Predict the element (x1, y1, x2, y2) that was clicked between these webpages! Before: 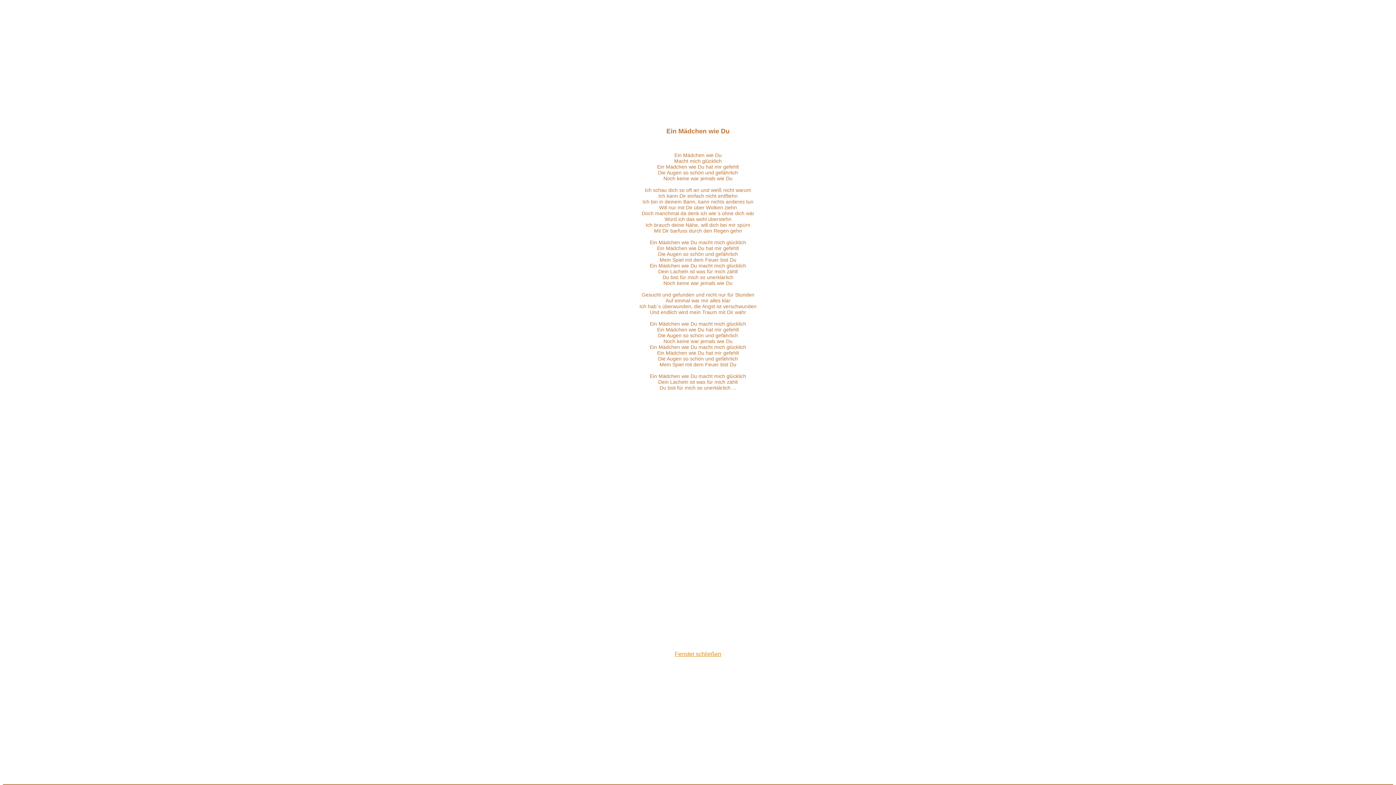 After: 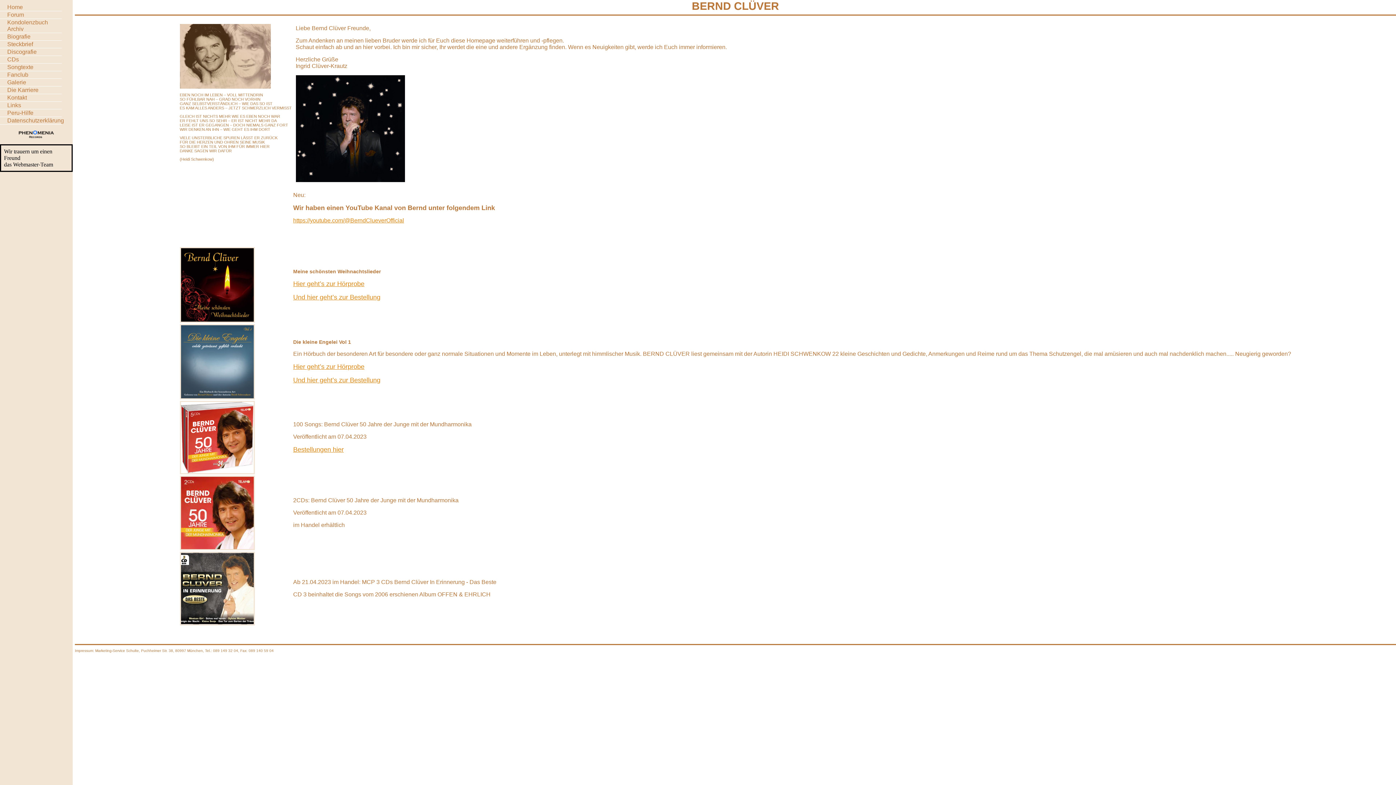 Action: label: Fenster schließen bbox: (674, 651, 721, 657)